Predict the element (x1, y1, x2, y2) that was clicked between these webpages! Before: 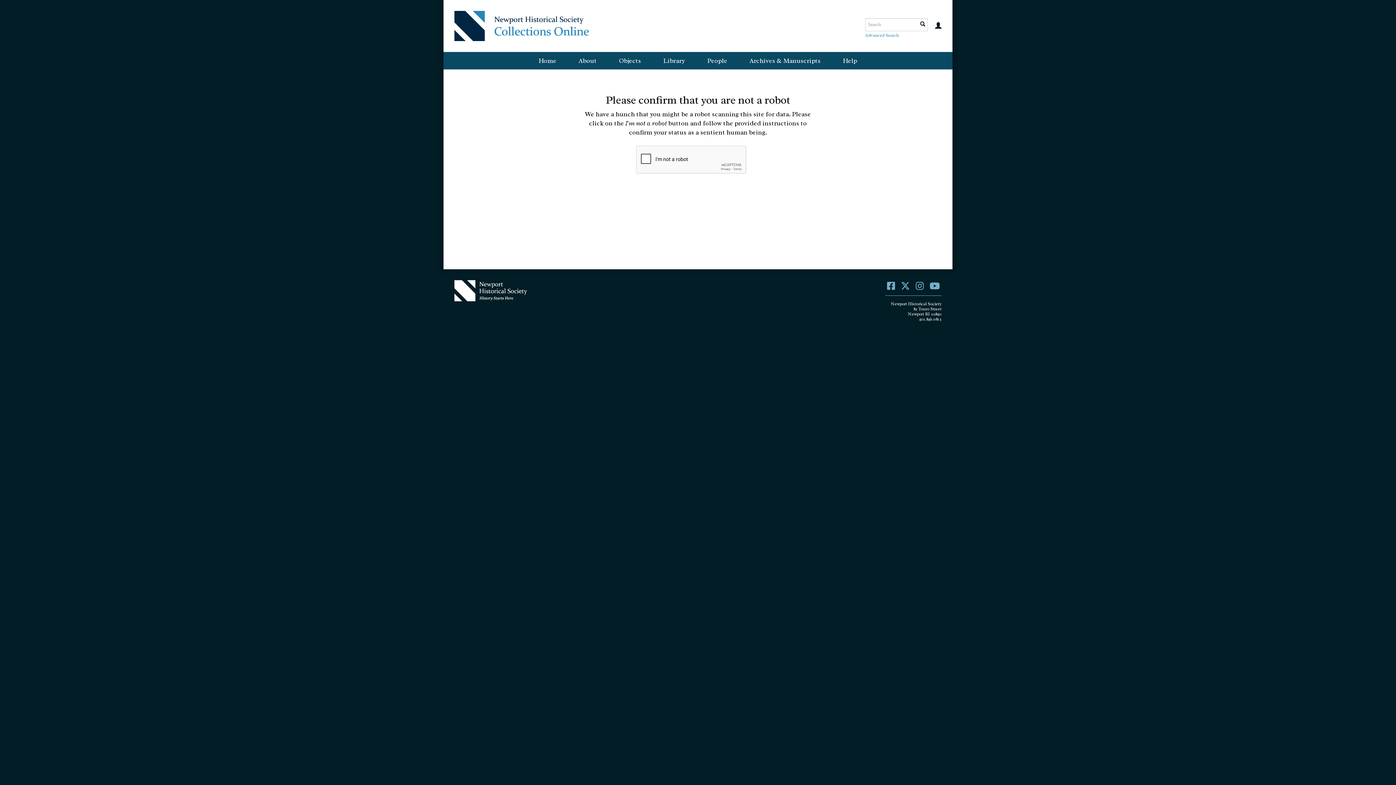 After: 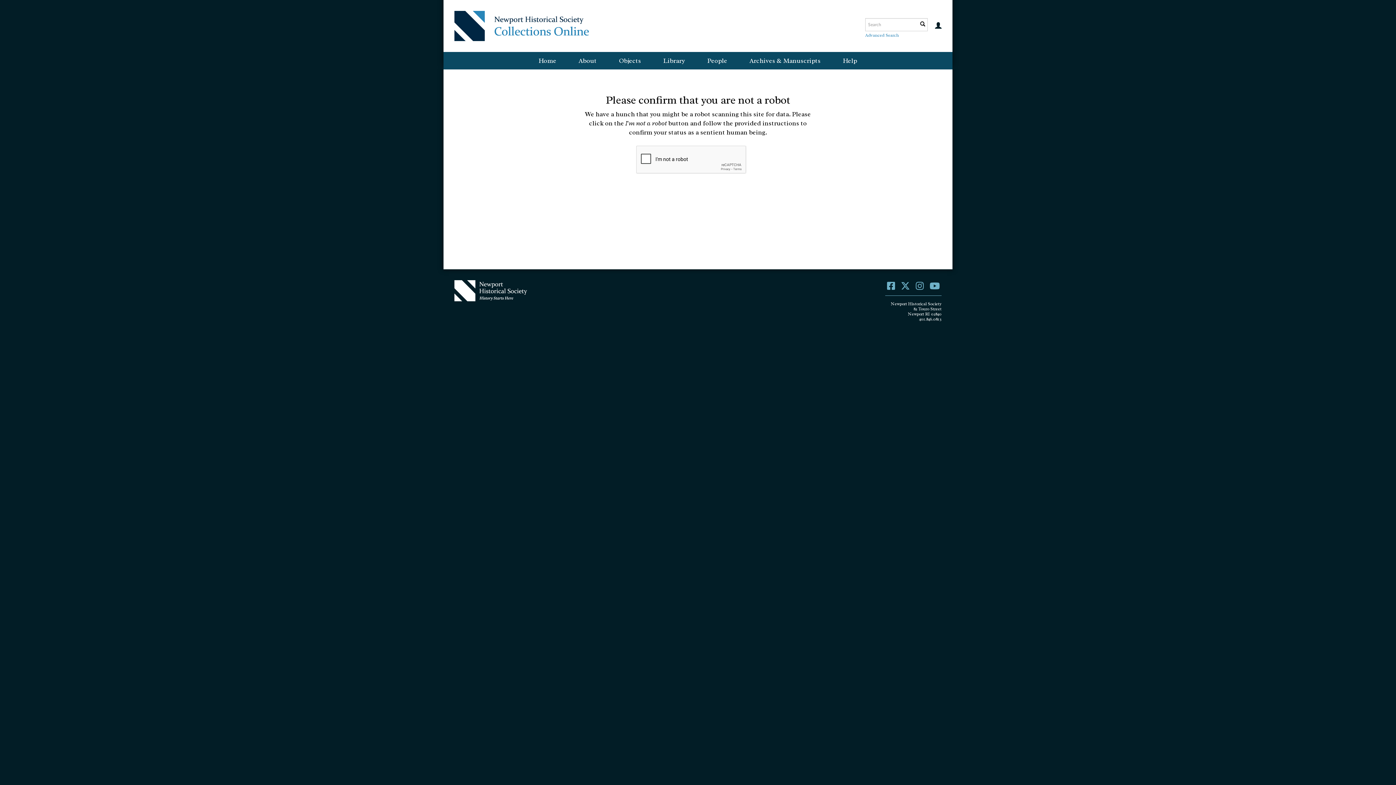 Action: bbox: (916, 280, 924, 292)